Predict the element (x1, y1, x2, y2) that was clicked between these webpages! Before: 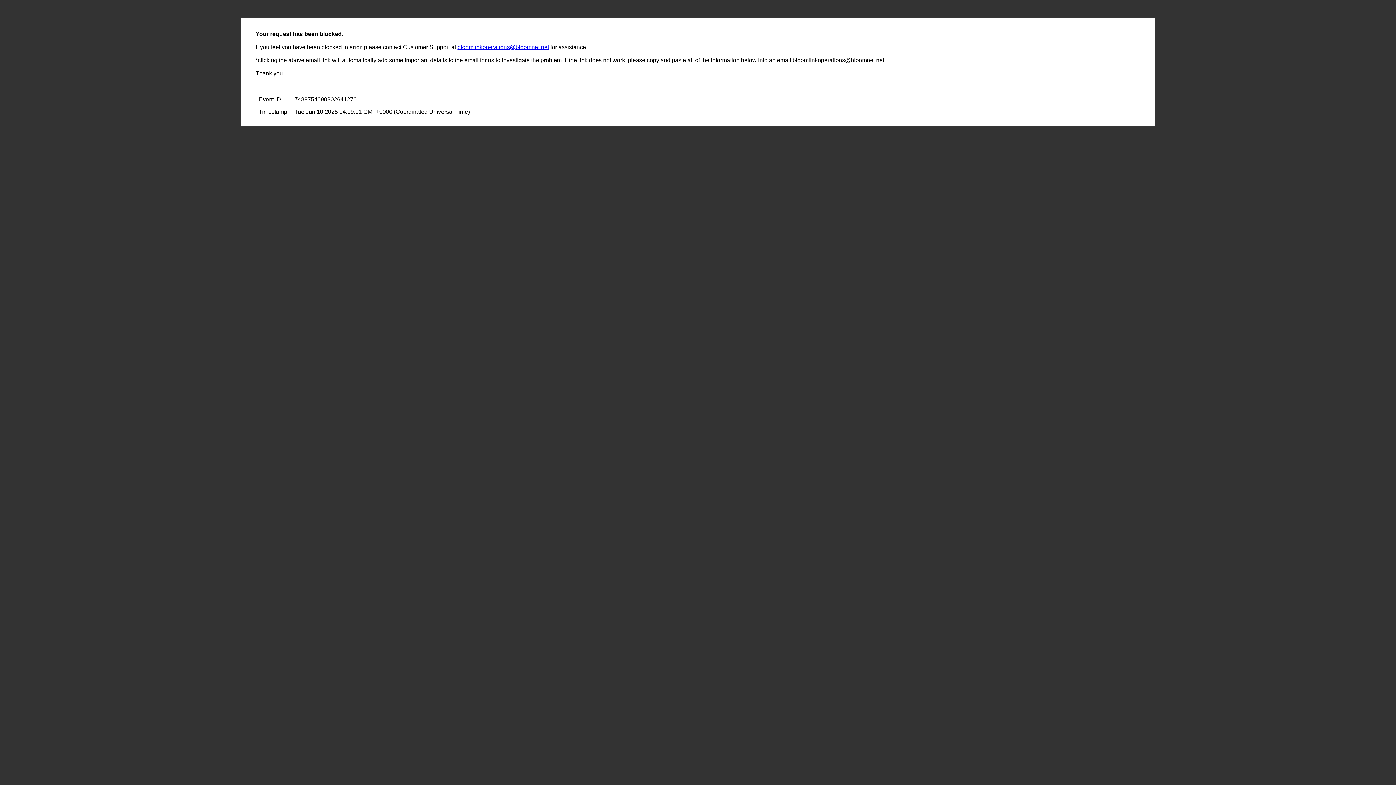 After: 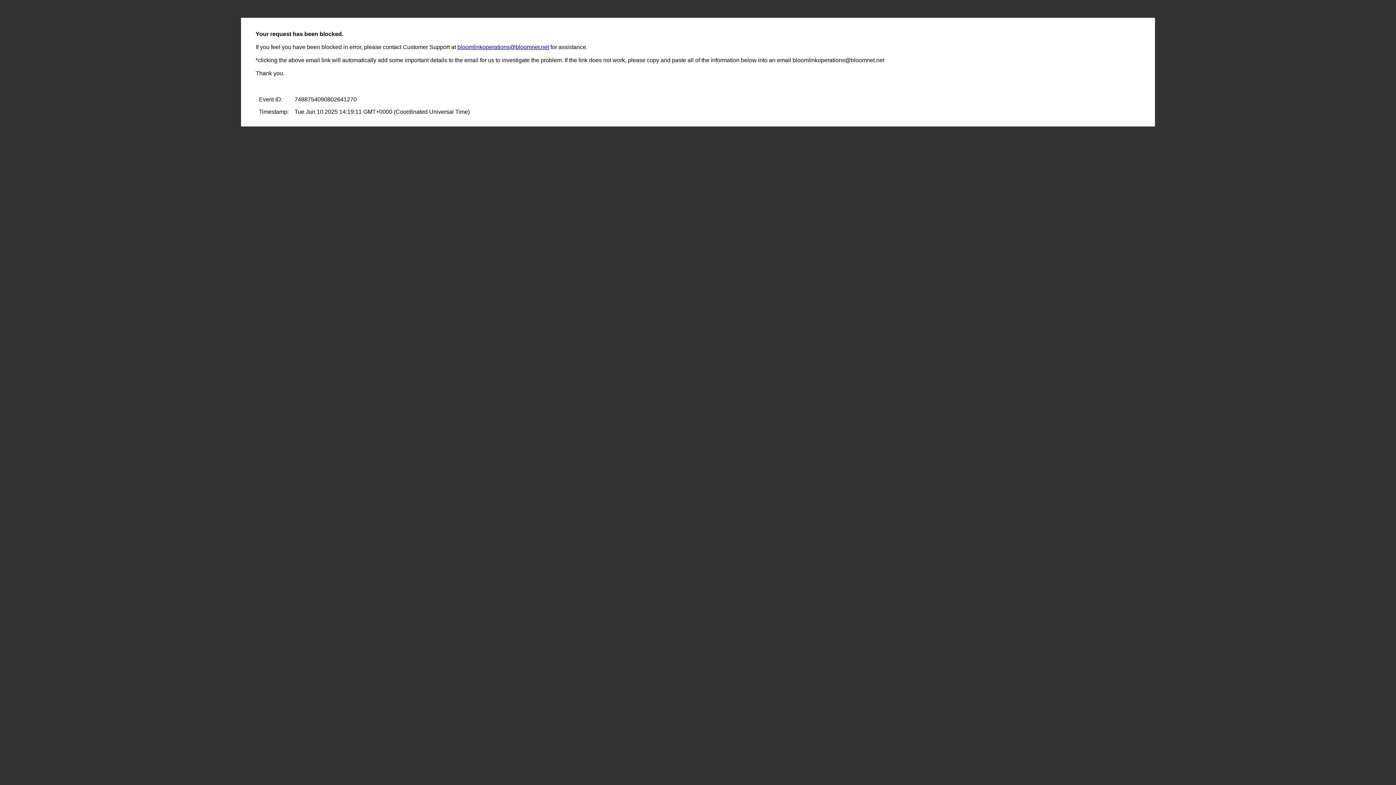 Action: bbox: (457, 44, 549, 50) label: bloomlinkoperations@bloomnet.net